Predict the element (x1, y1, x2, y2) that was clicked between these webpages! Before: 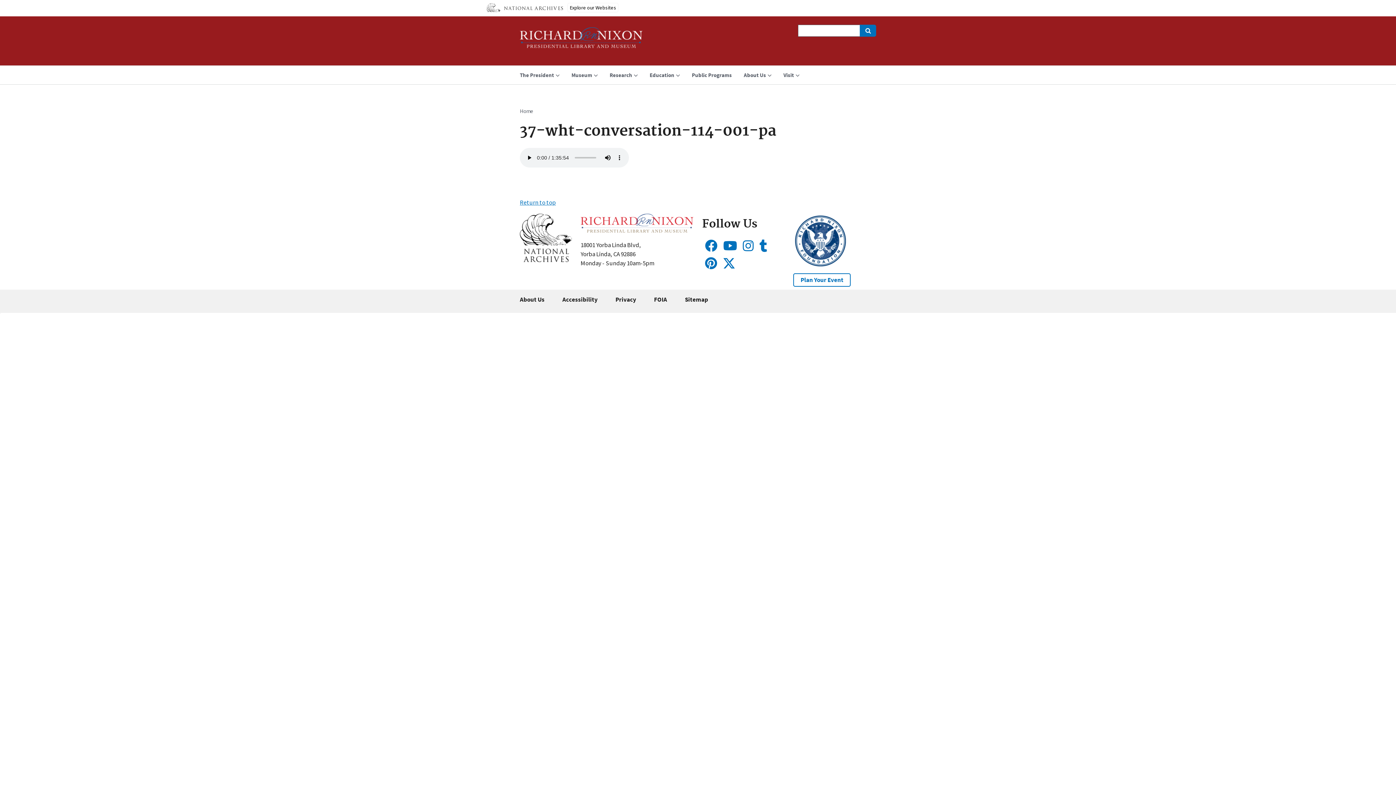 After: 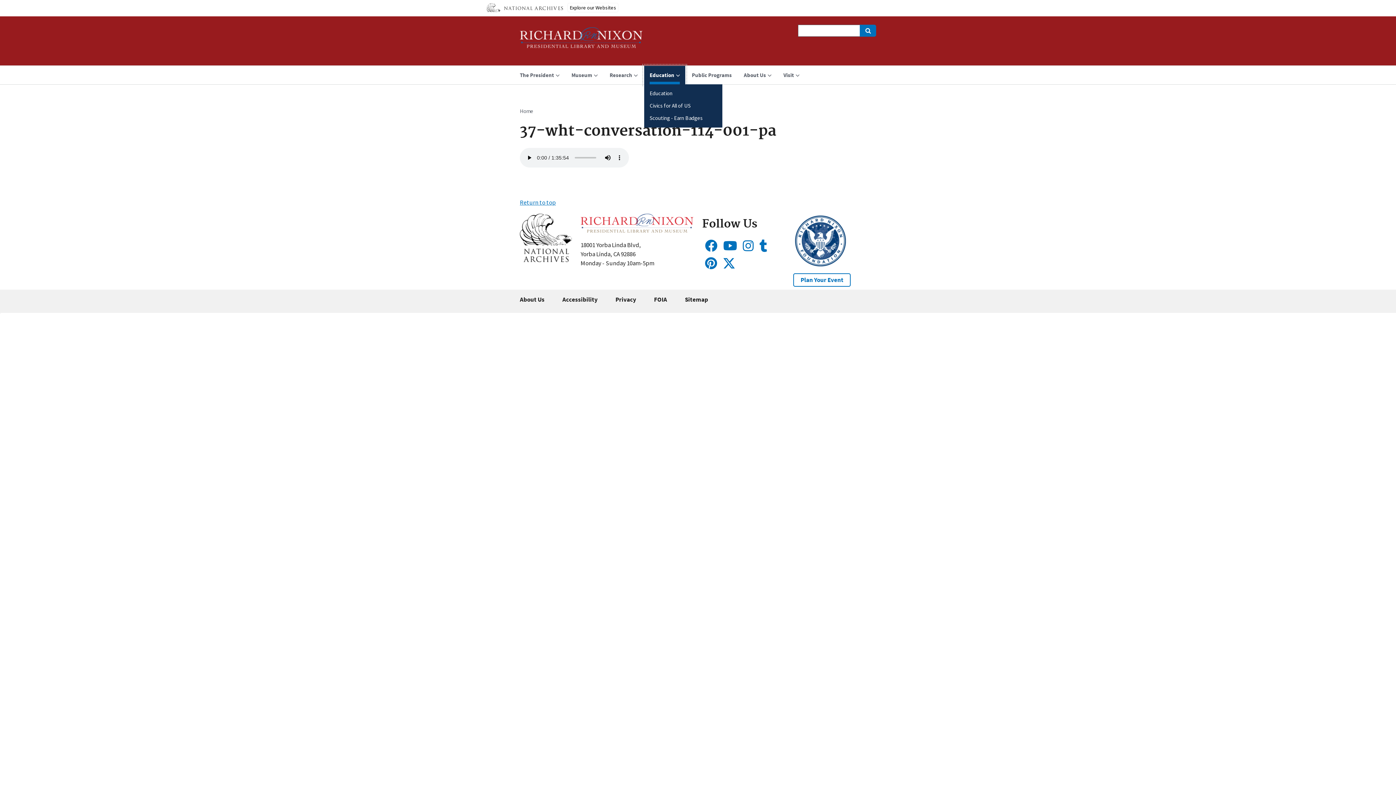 Action: bbox: (644, 65, 685, 84) label: Education